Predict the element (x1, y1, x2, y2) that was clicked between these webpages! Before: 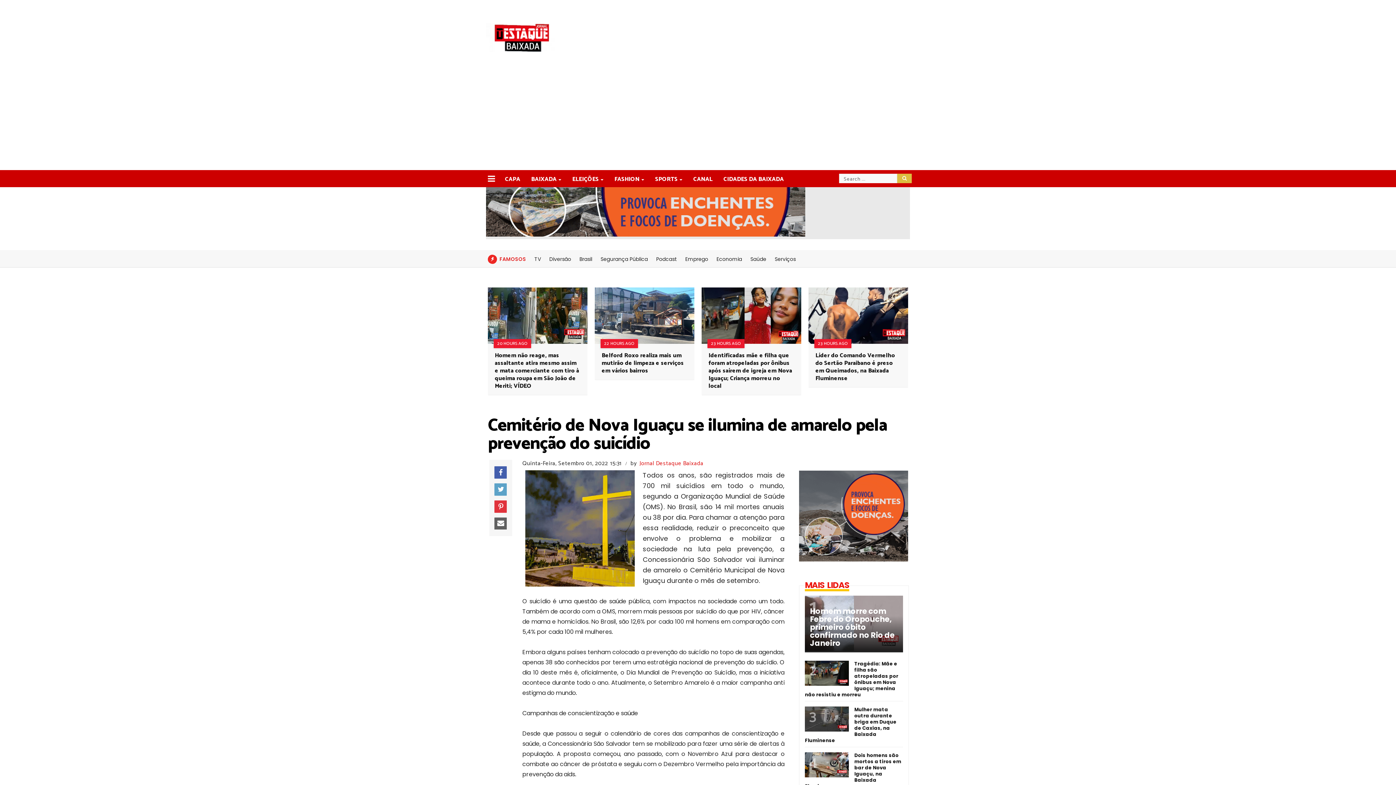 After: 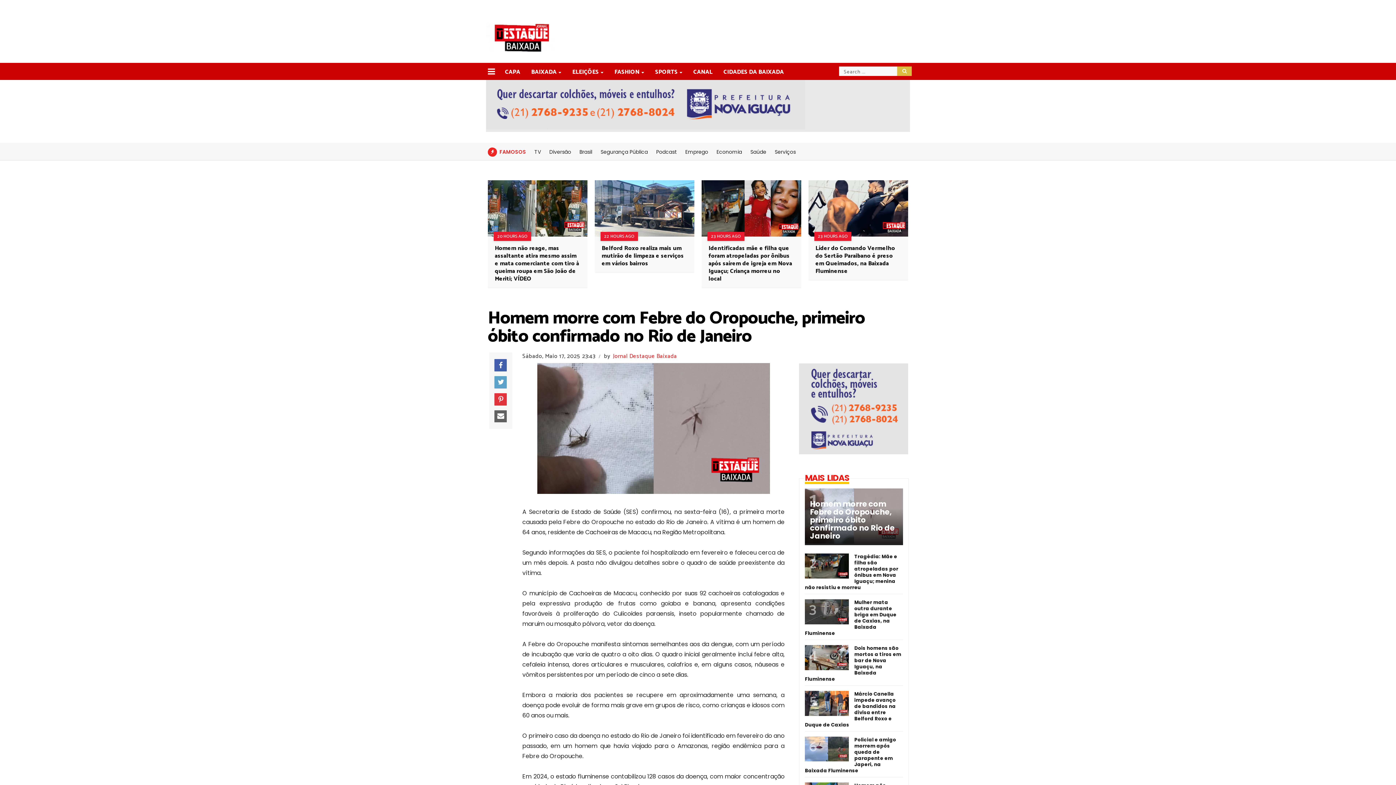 Action: label: Homem morre com Febre do Oropouche, primeiro óbito confirmado no Rio de Janeiro bbox: (805, 607, 903, 647)